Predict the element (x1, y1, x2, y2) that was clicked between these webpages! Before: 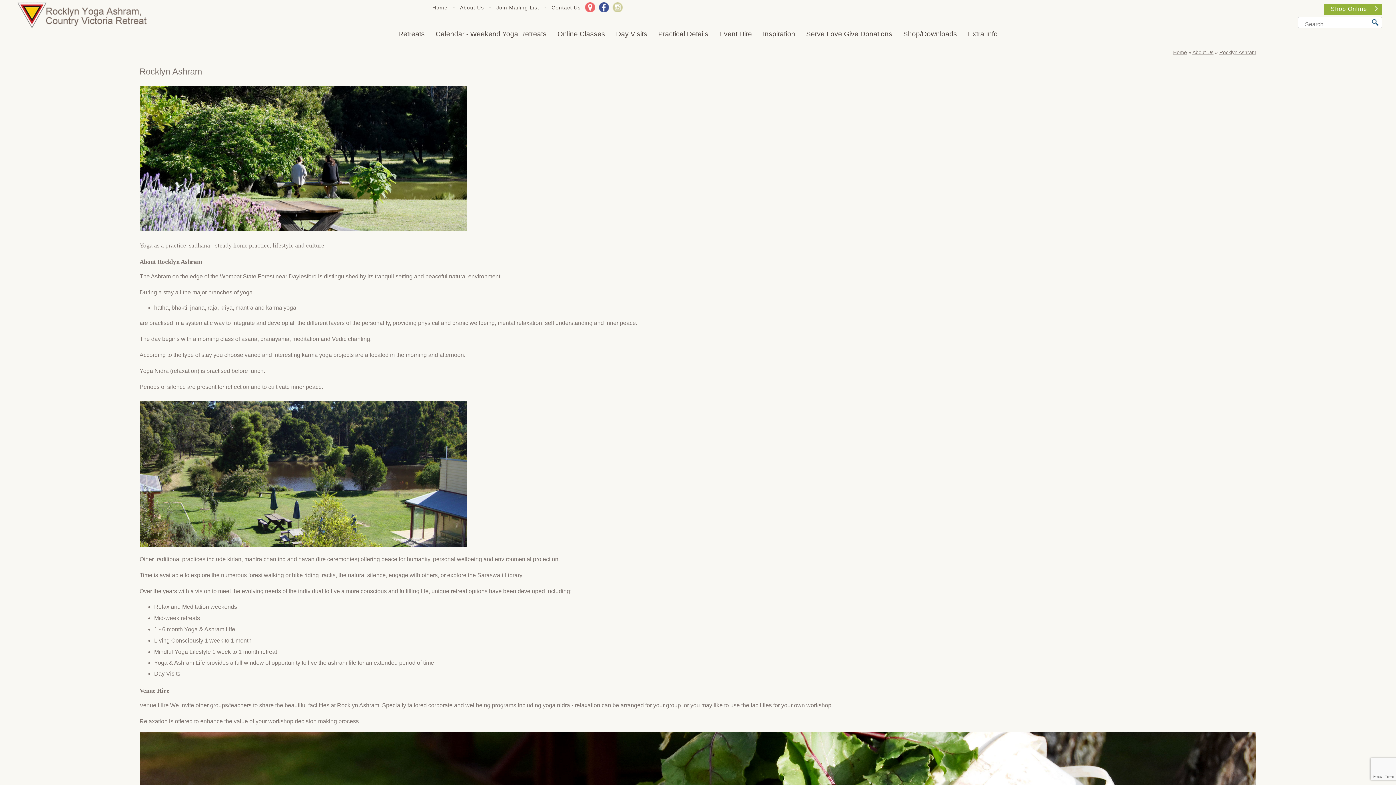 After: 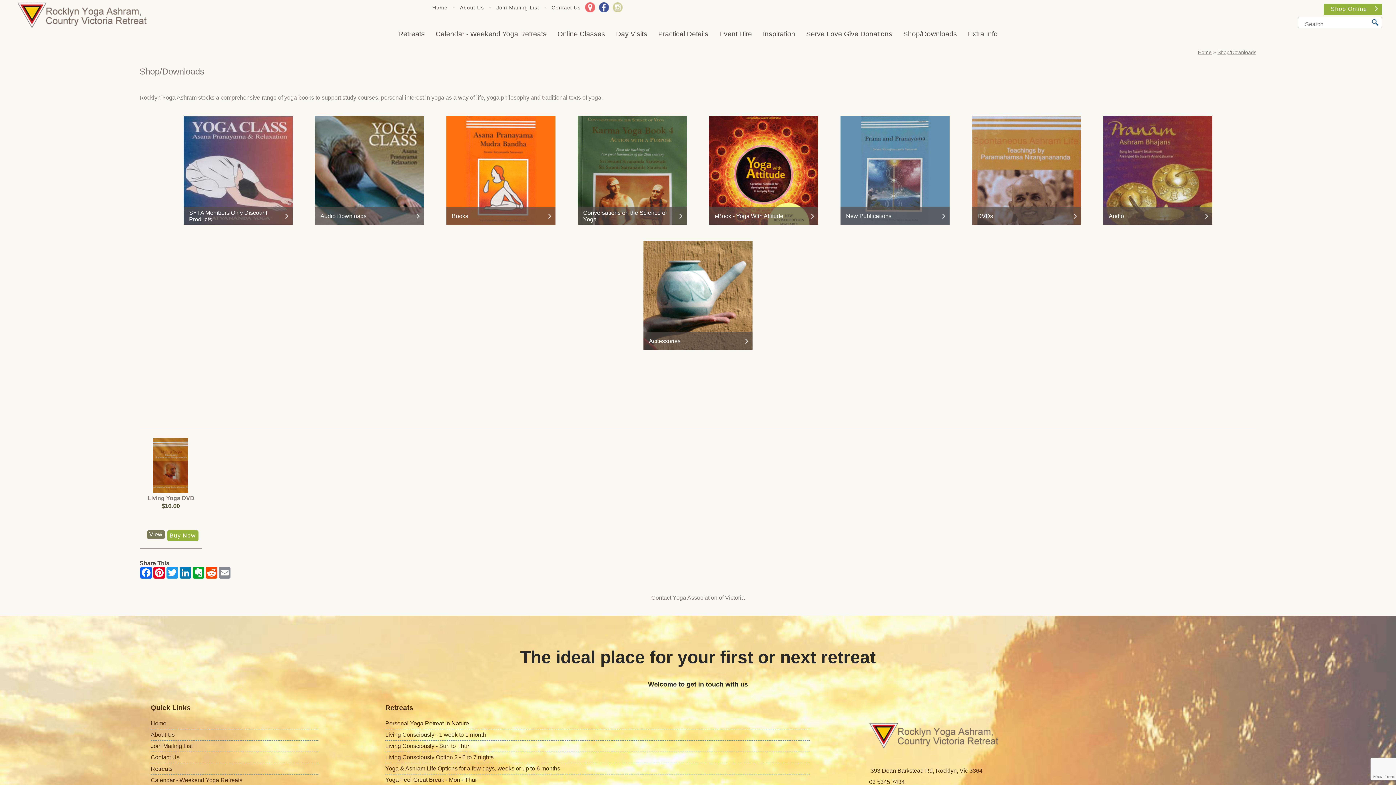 Action: bbox: (1323, 3, 1382, 14) label: Shop Online